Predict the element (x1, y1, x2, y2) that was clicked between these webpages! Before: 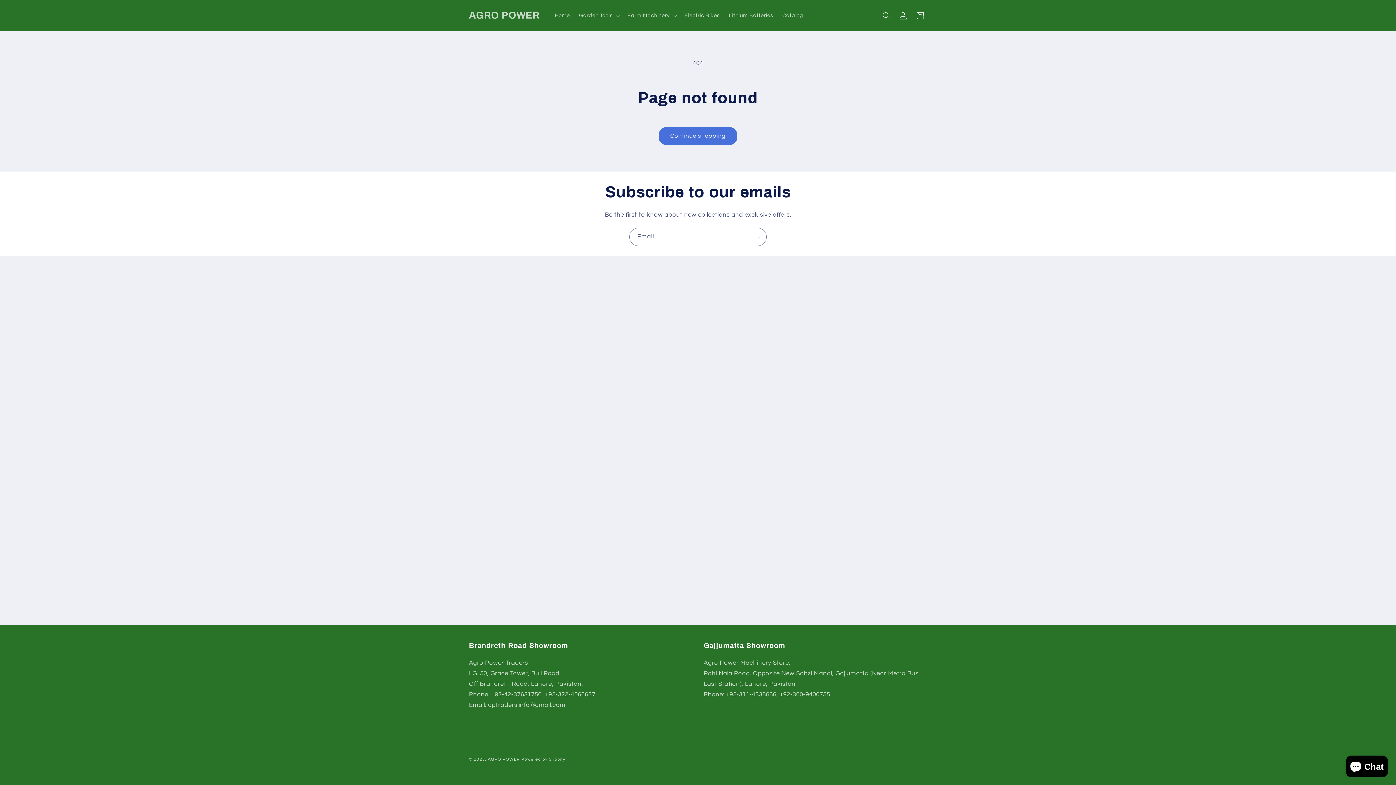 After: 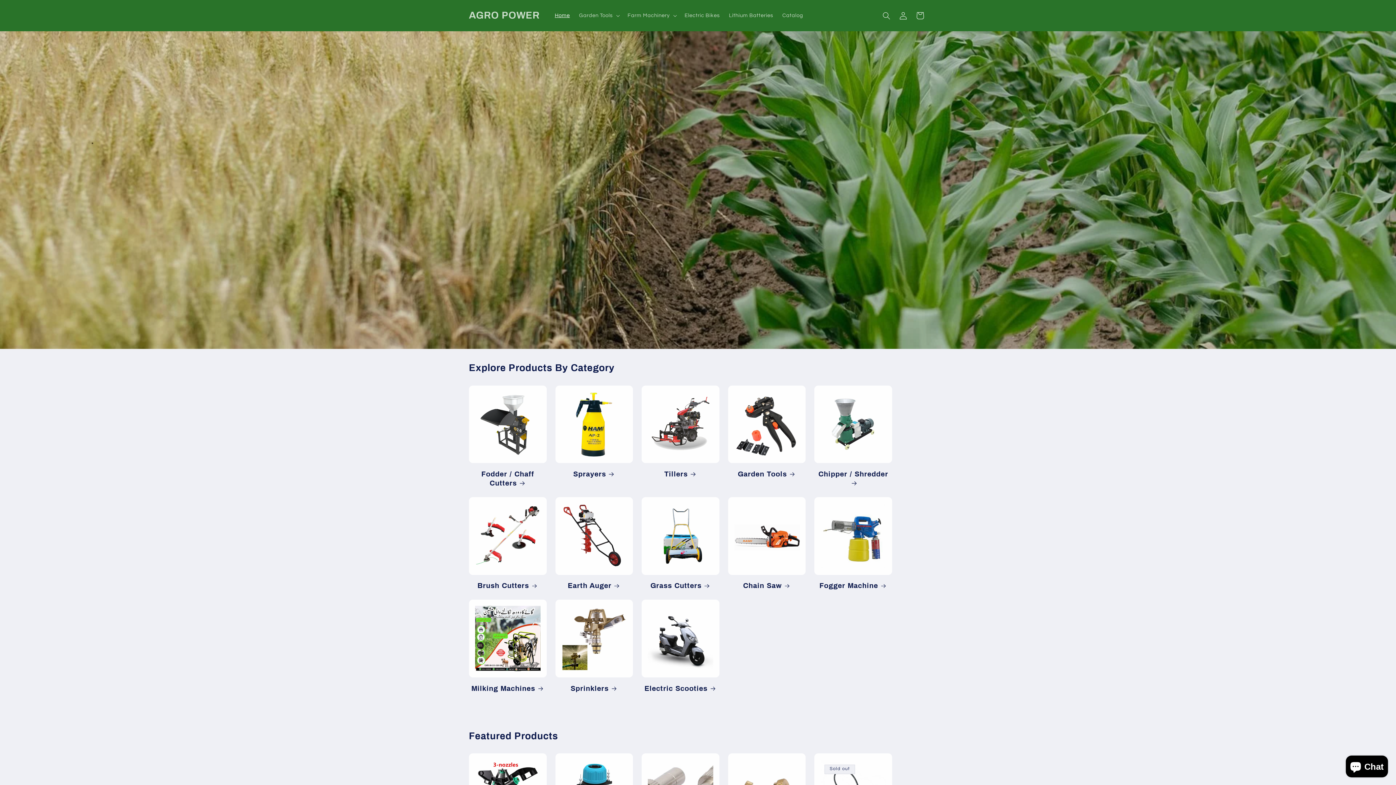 Action: label: Home bbox: (550, 7, 574, 23)